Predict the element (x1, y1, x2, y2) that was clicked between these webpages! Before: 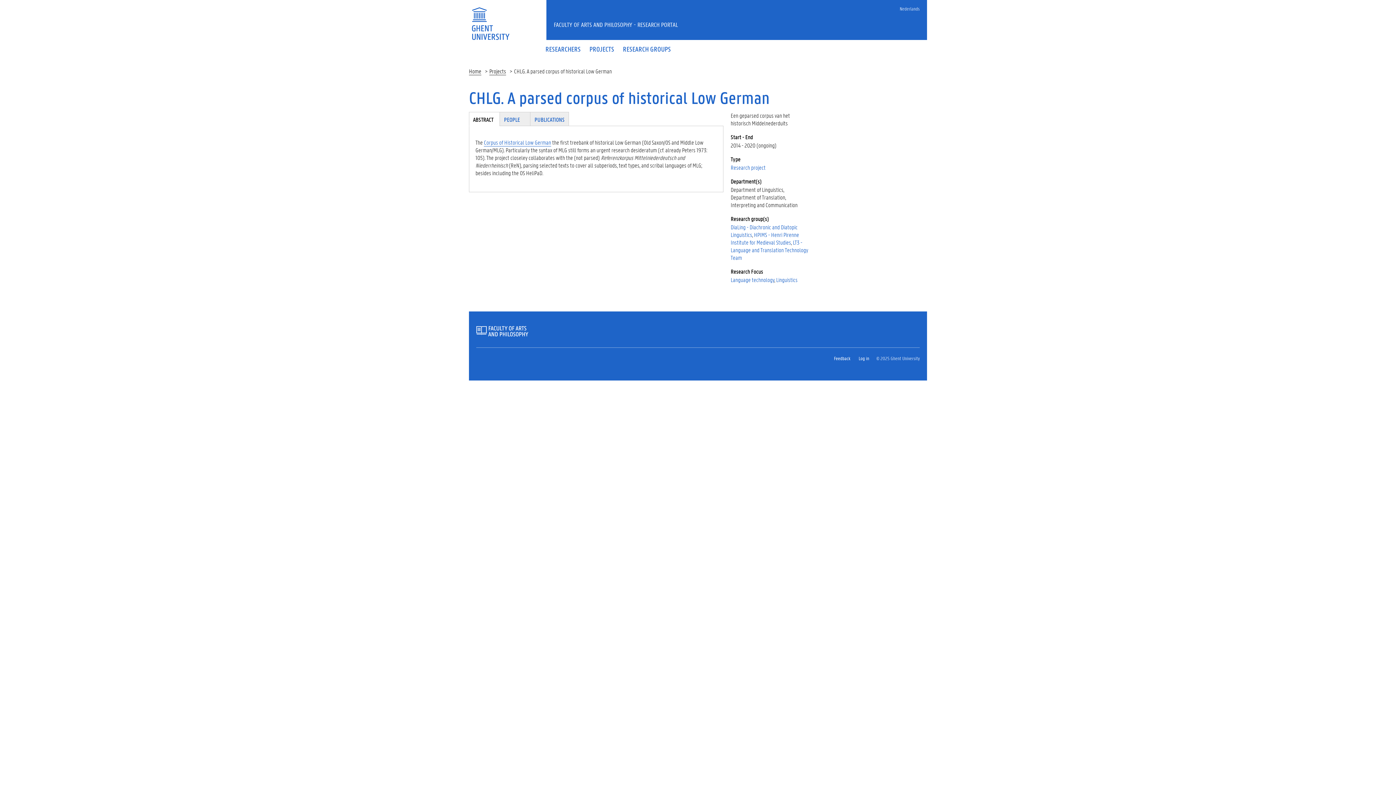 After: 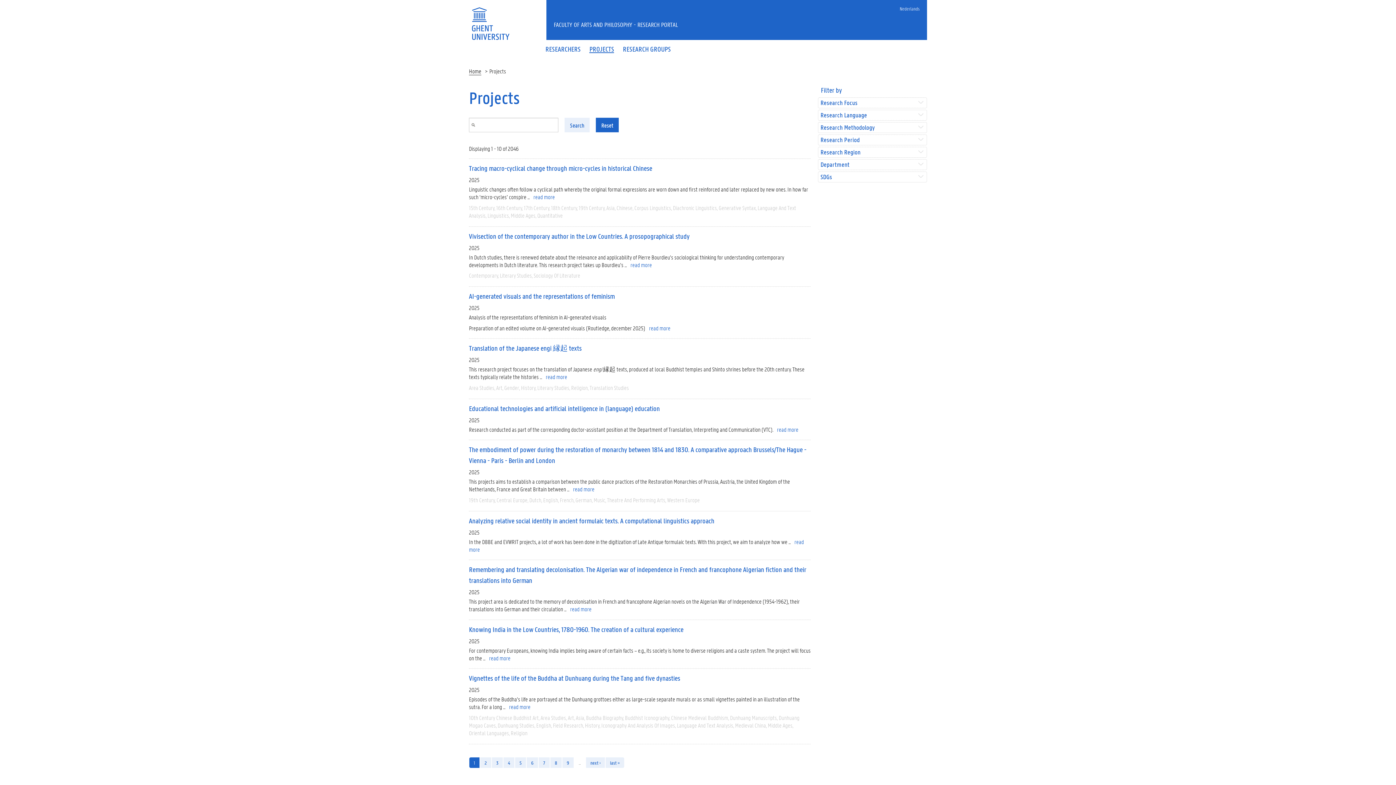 Action: label: PROJECTS bbox: (585, 46, 618, 52)